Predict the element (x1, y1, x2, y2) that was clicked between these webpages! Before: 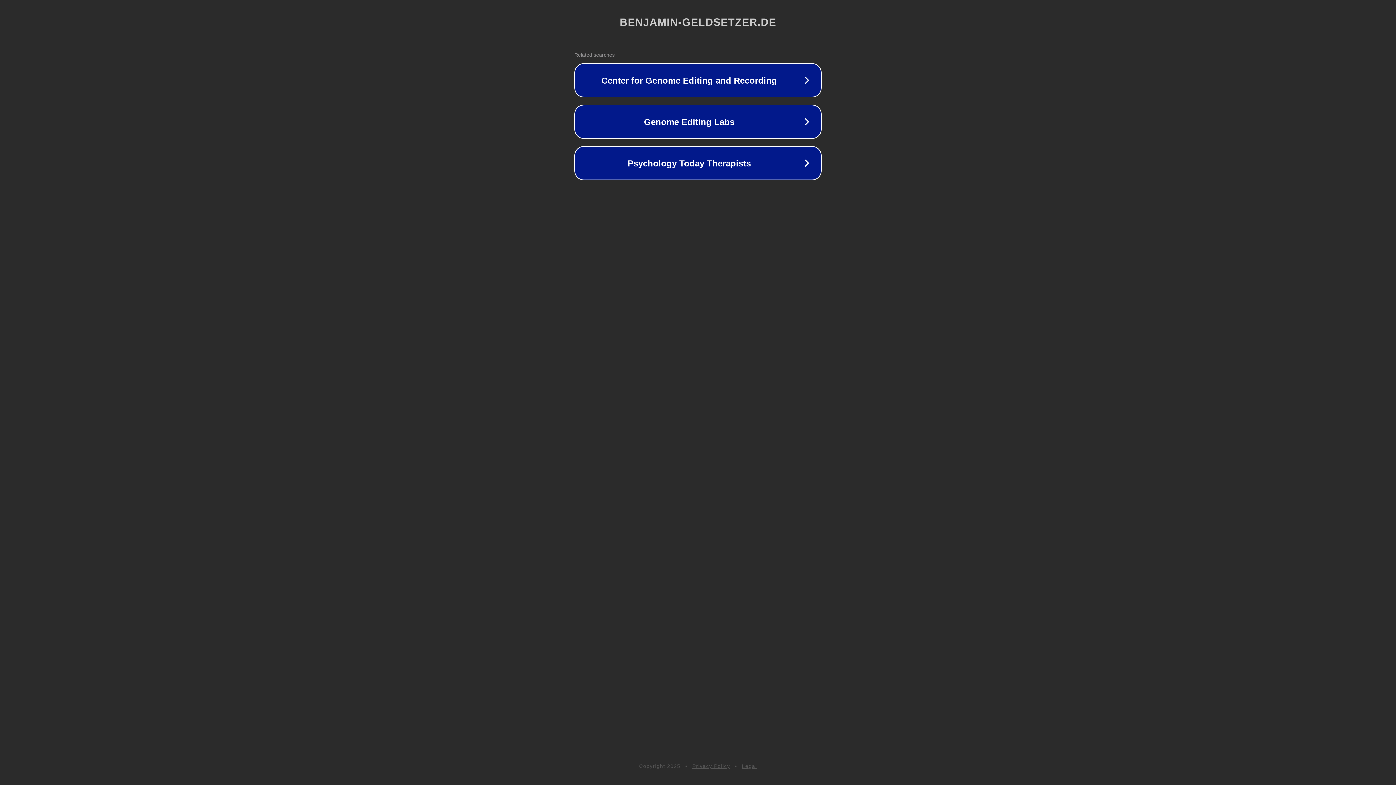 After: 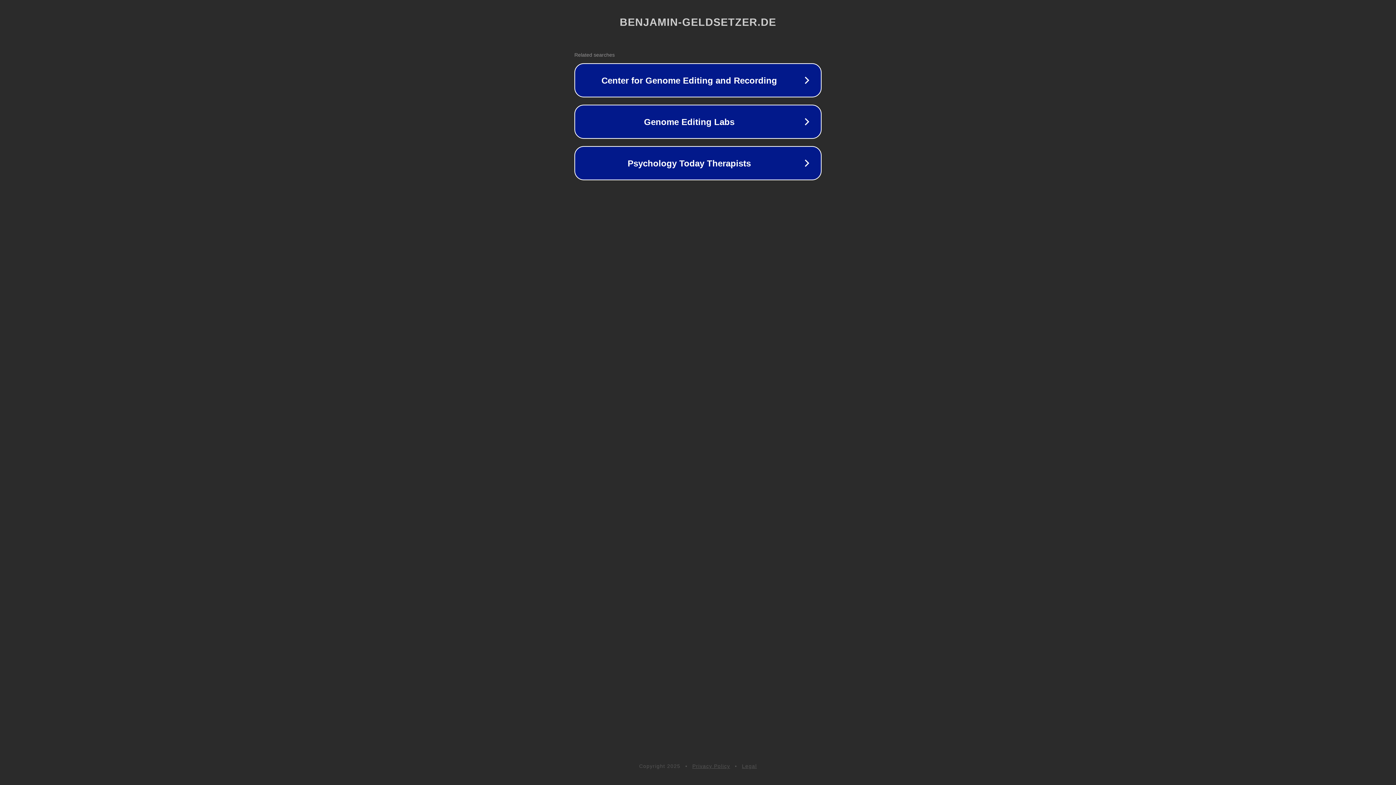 Action: bbox: (692, 763, 730, 769) label: Privacy Policy